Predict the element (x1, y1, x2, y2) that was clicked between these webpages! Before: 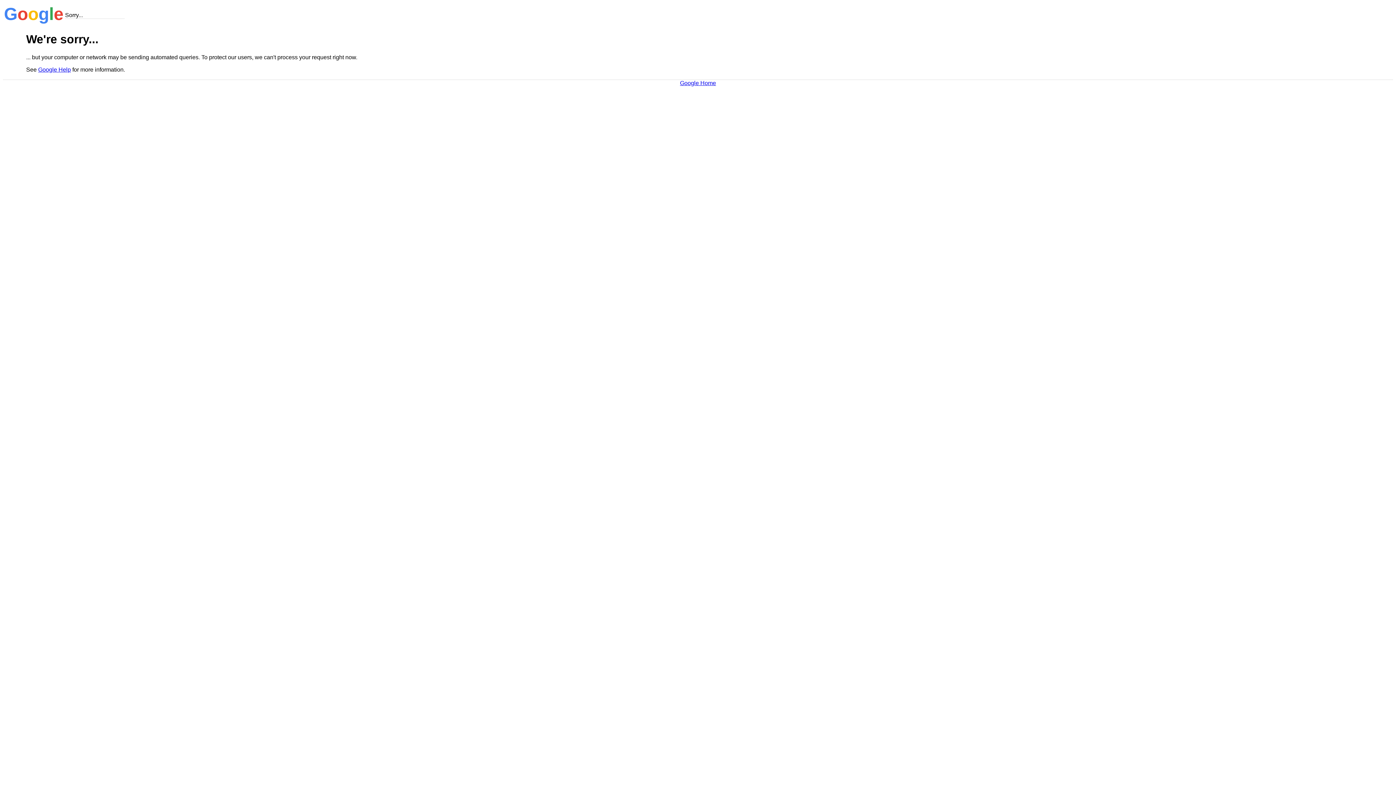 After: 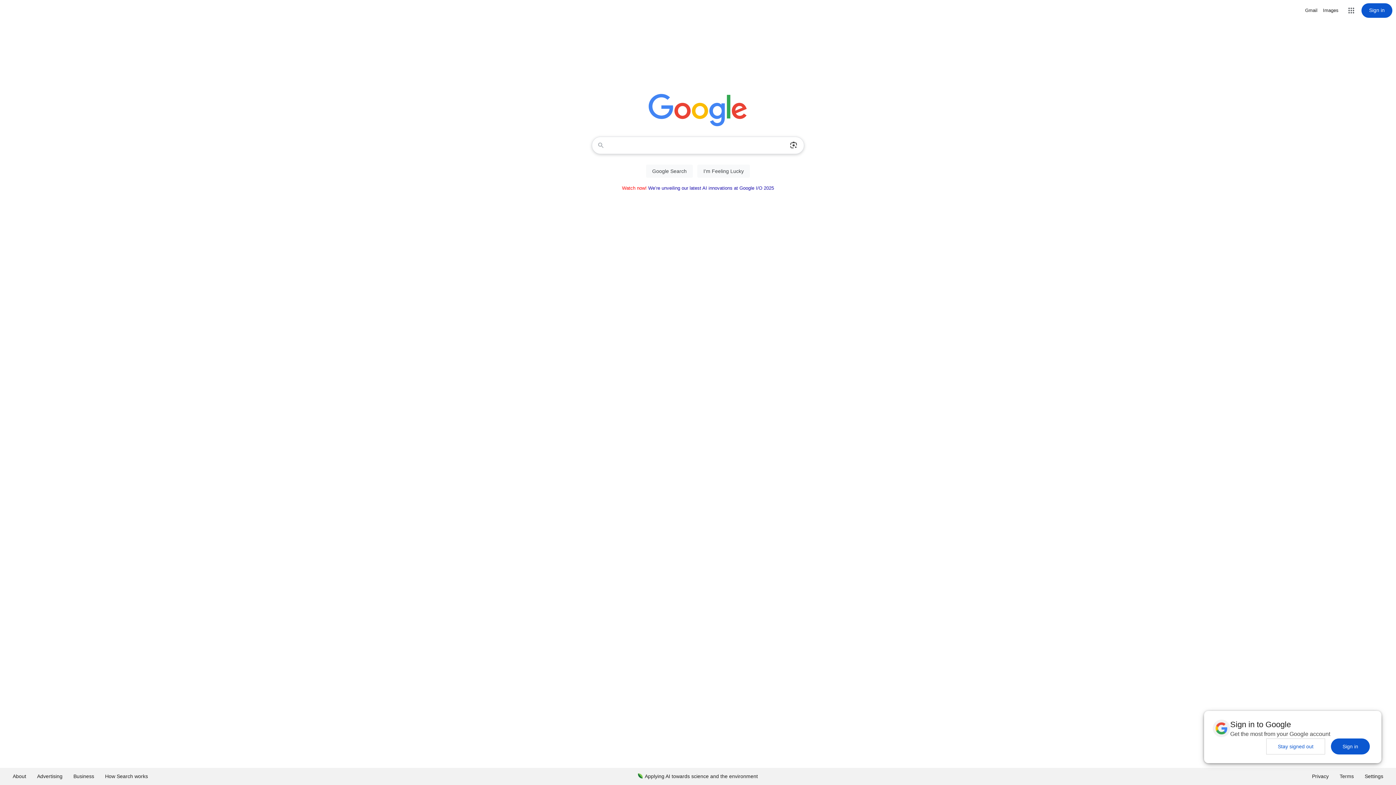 Action: bbox: (680, 79, 716, 86) label: Google Home